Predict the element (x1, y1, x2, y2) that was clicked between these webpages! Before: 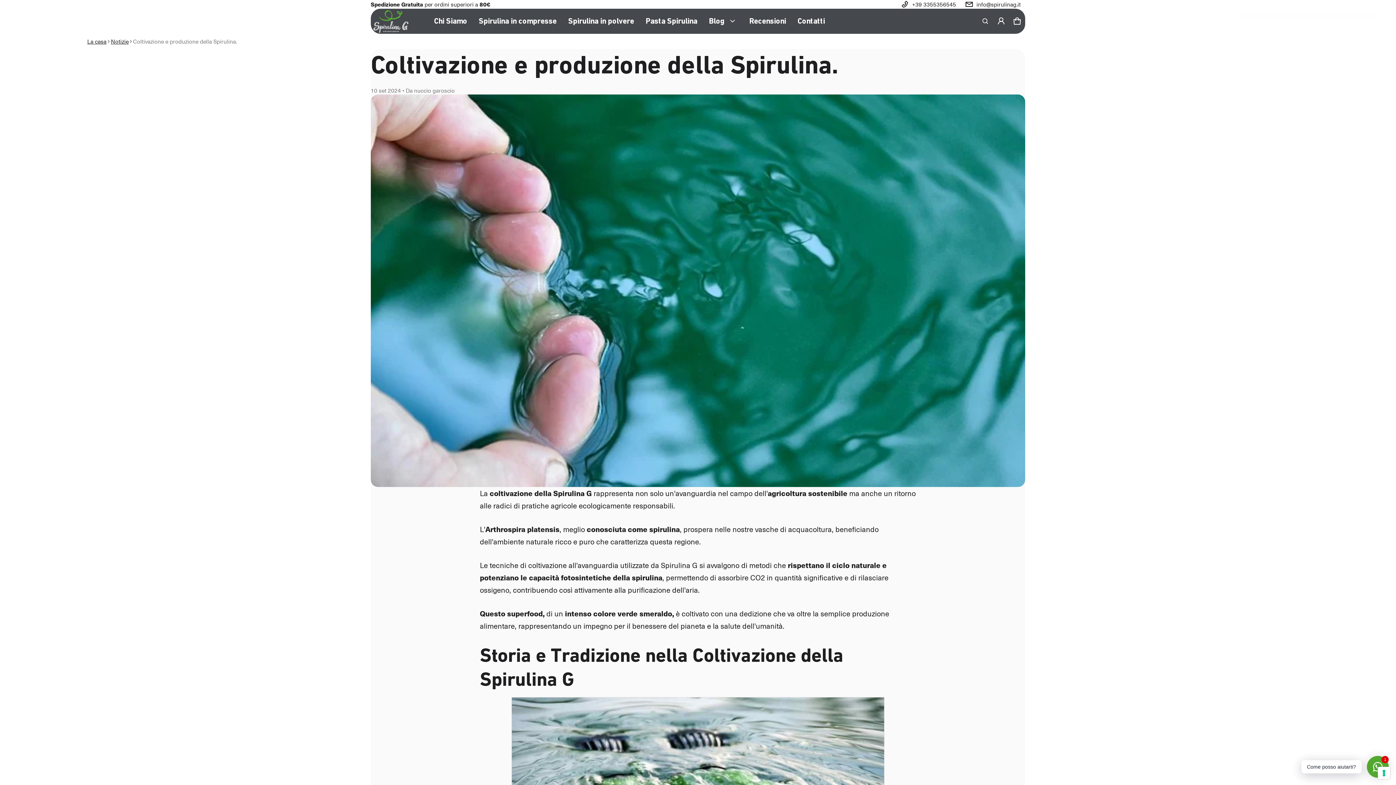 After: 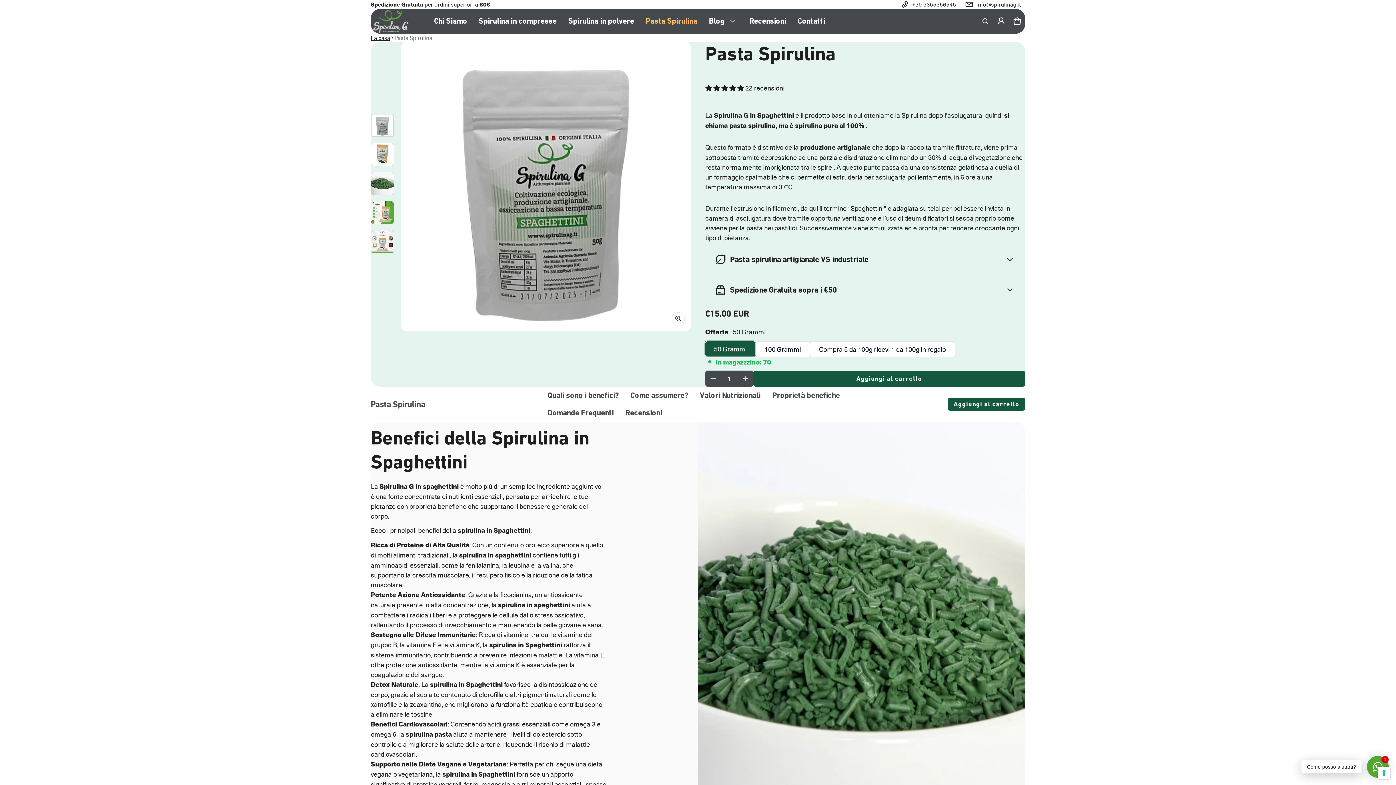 Action: bbox: (640, 13, 703, 28) label: Pasta Spirulina